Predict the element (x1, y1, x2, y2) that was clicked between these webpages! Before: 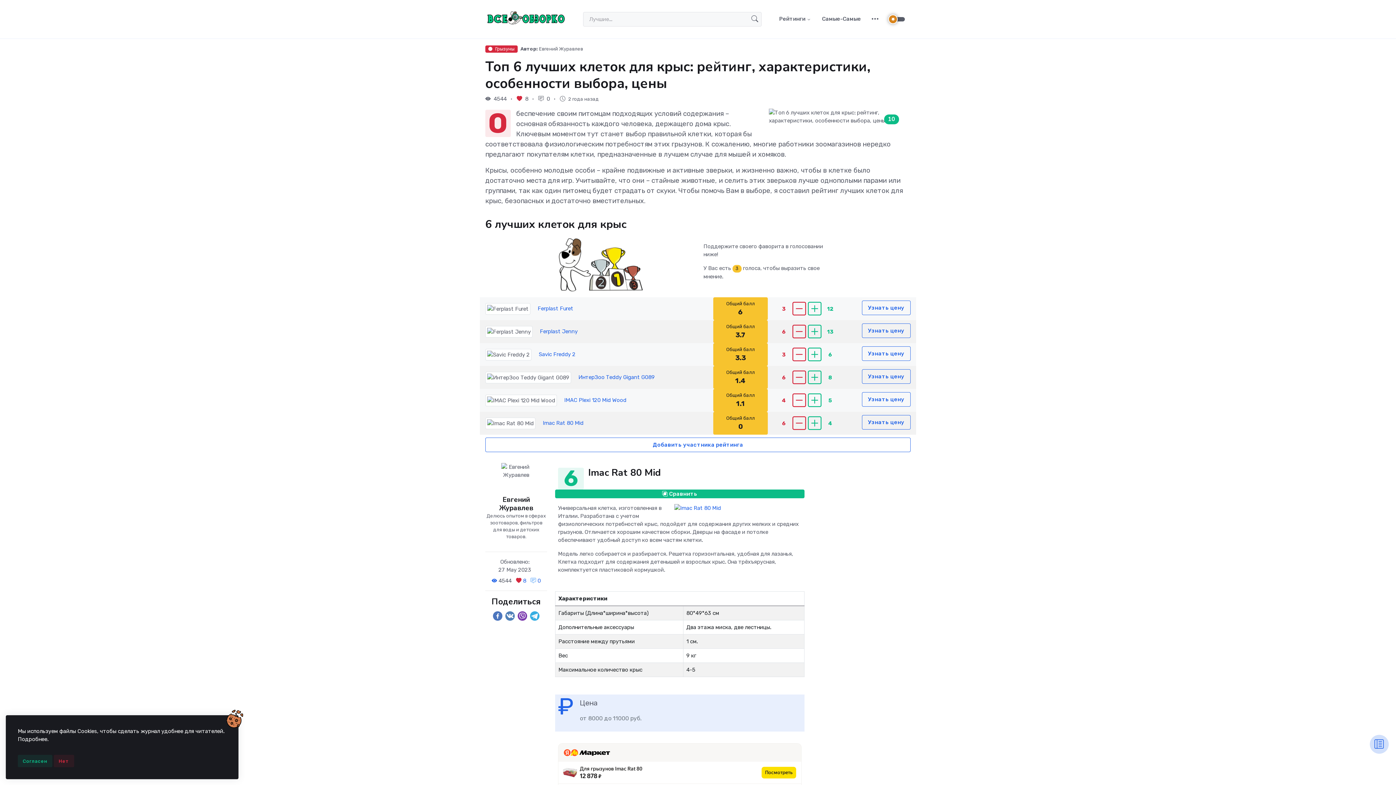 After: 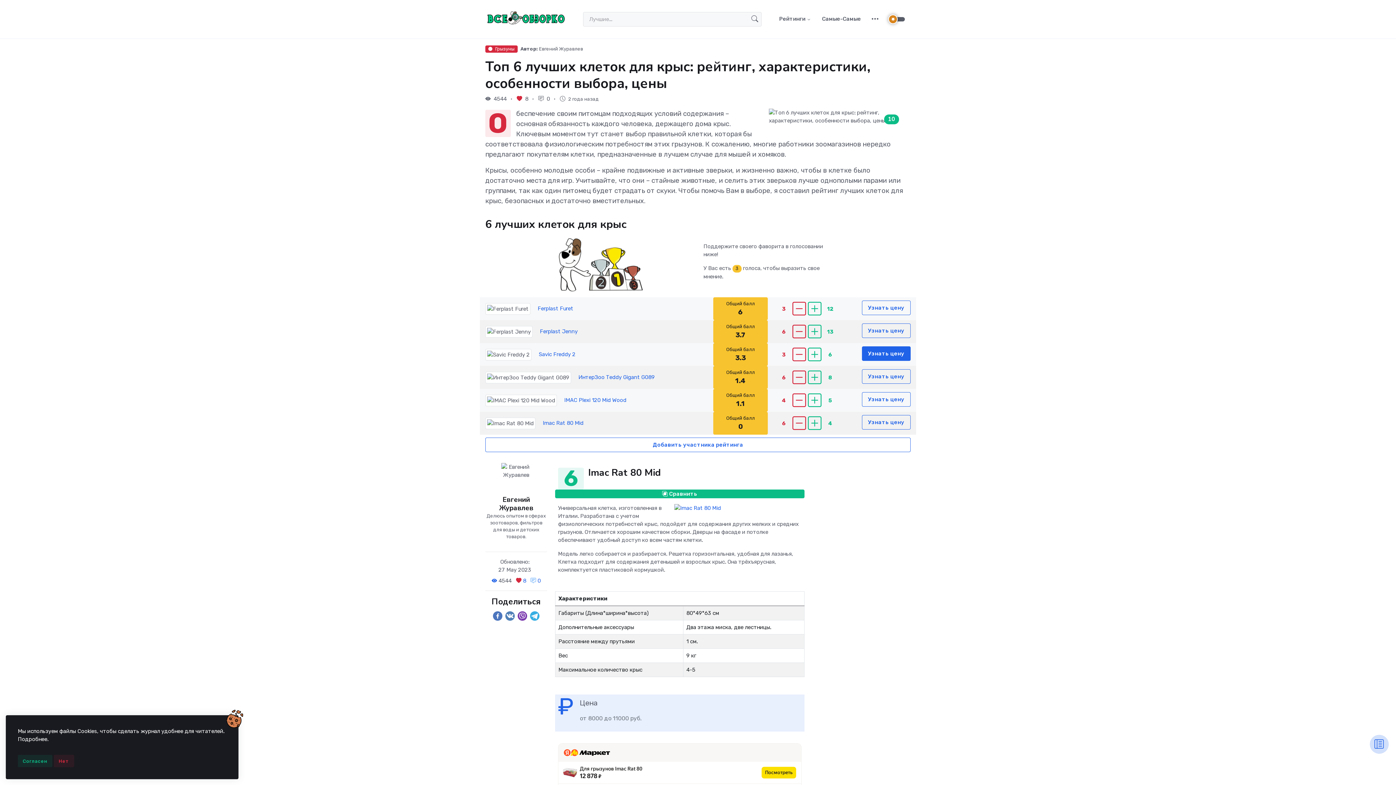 Action: bbox: (862, 346, 910, 361) label: Узнать цену